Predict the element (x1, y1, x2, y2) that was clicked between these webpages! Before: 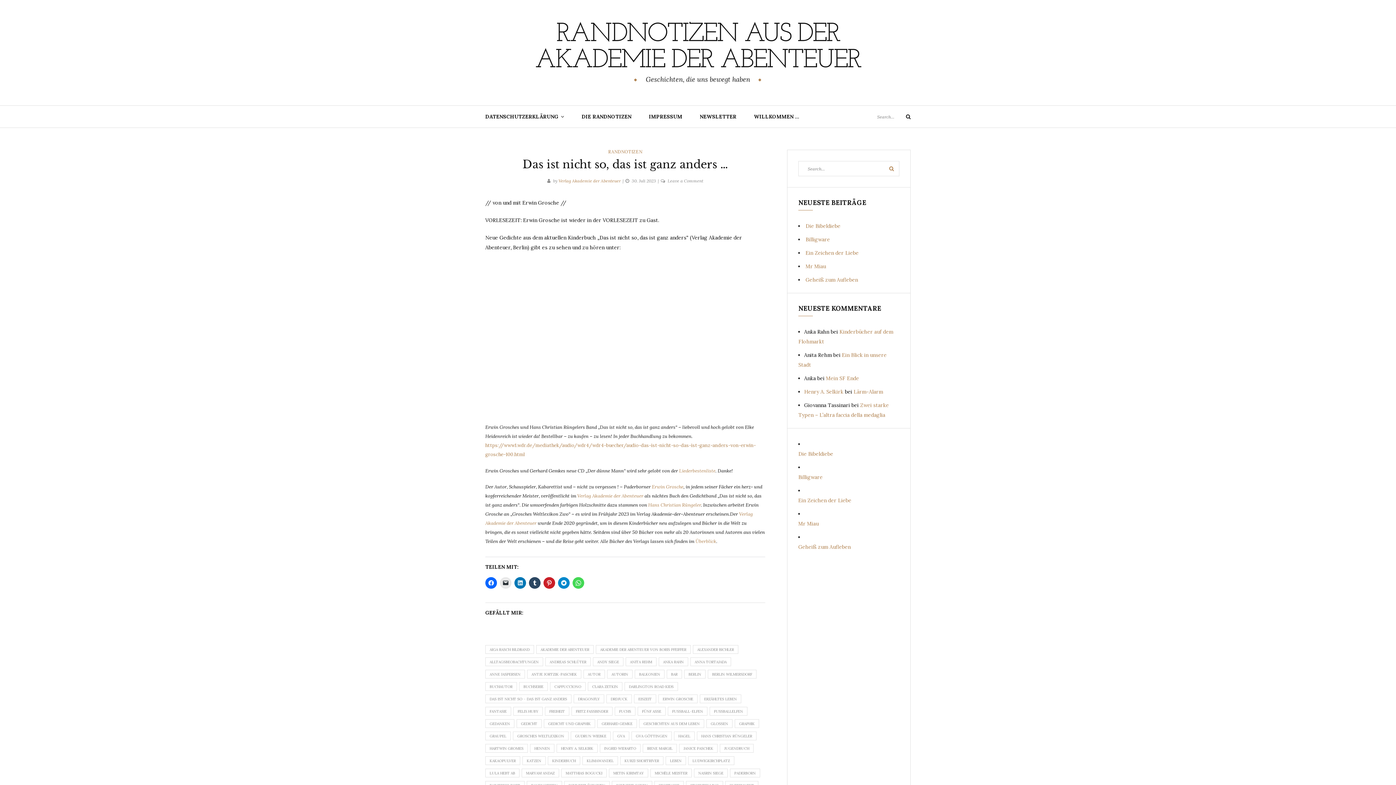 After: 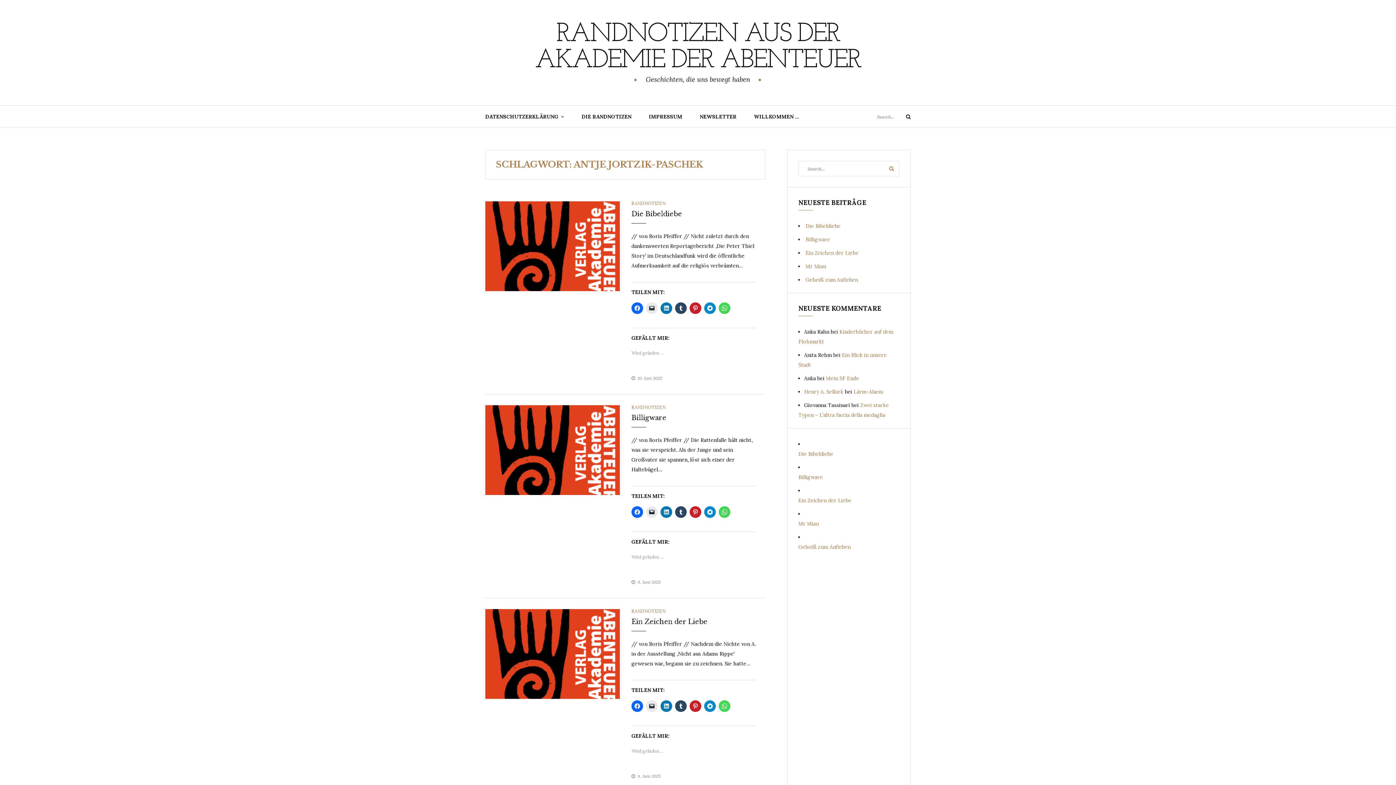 Action: label: ANTJE JORTZIK-PASCHEK bbox: (527, 670, 581, 678)